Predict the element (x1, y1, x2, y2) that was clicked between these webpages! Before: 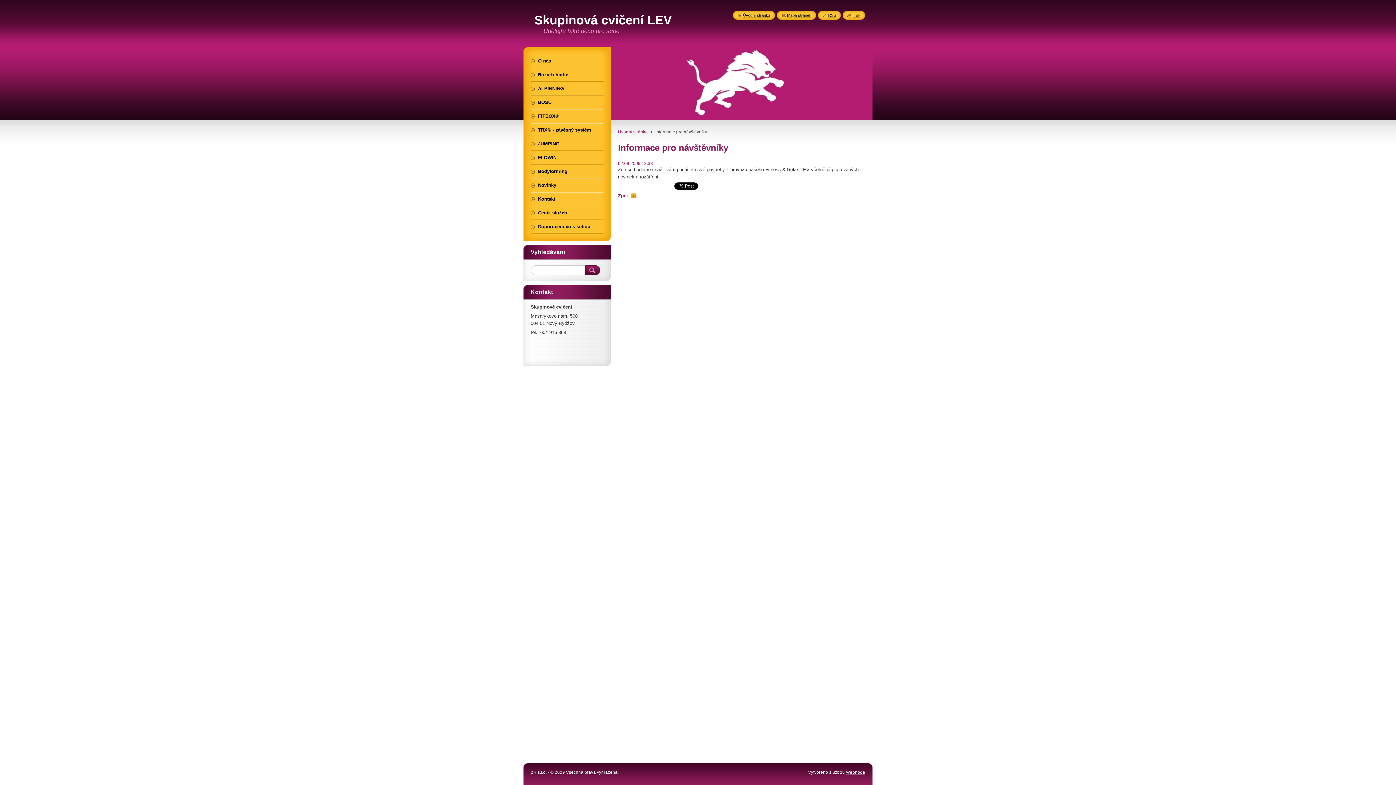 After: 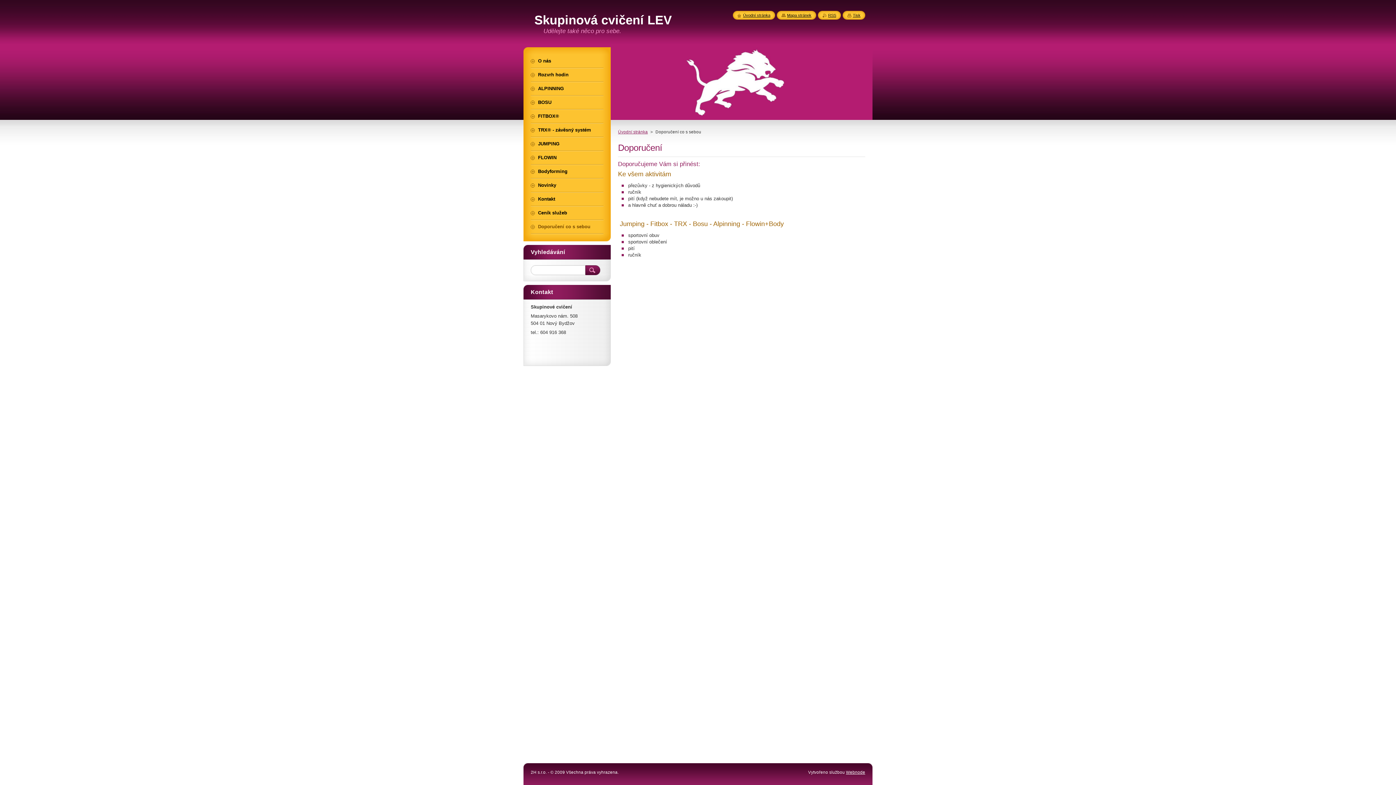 Action: label: Doporučení co s sebou bbox: (530, 220, 603, 233)